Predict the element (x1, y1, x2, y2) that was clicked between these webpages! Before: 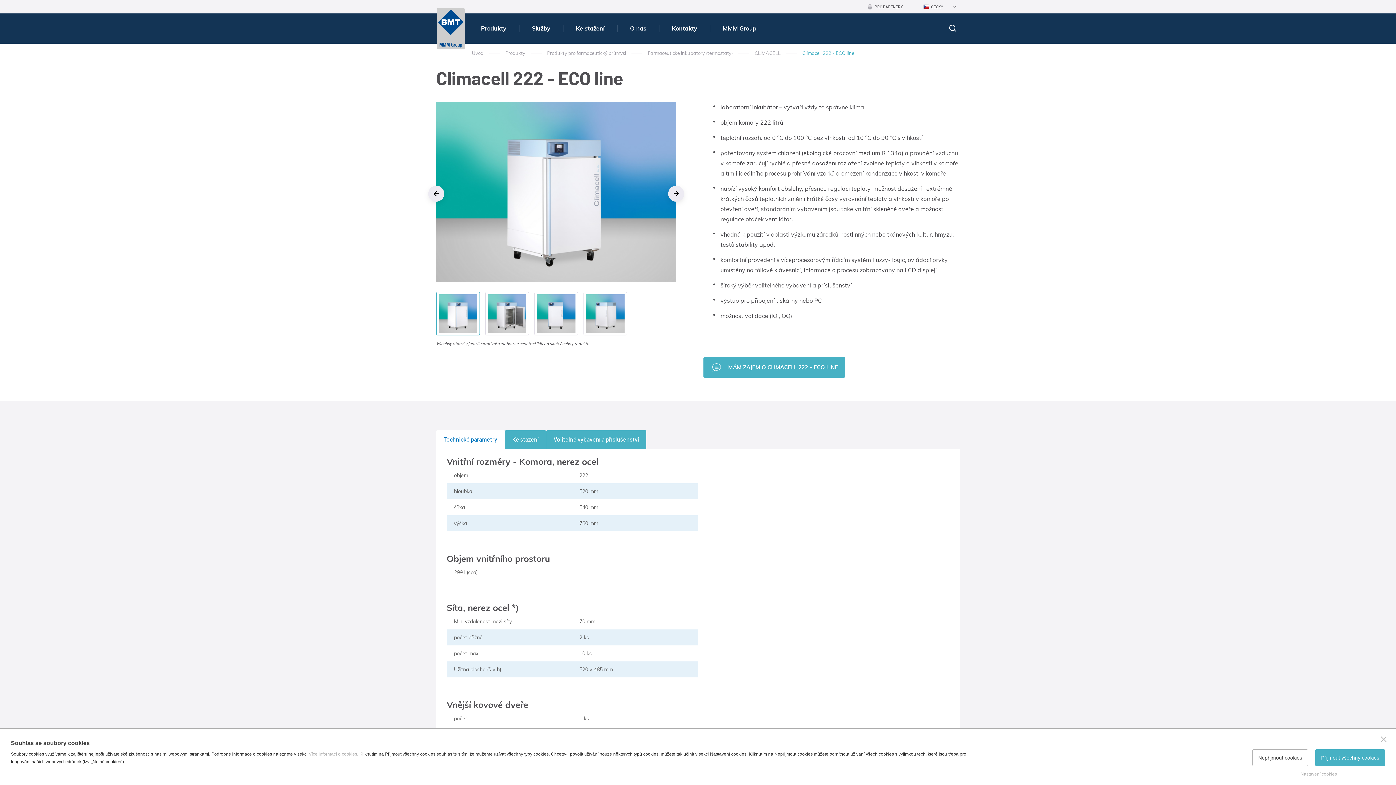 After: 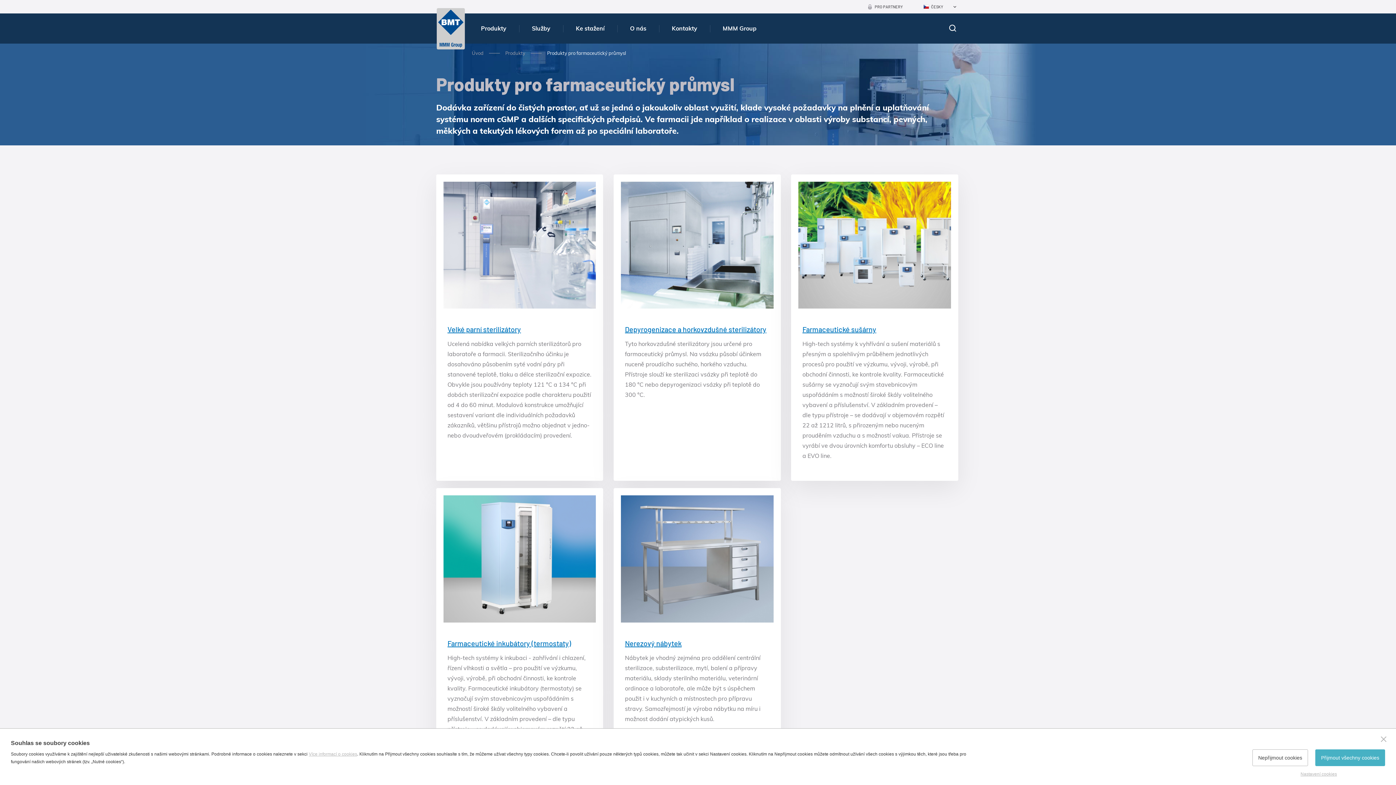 Action: label: Produkty pro farmaceutický průmysl bbox: (547, 50, 626, 56)